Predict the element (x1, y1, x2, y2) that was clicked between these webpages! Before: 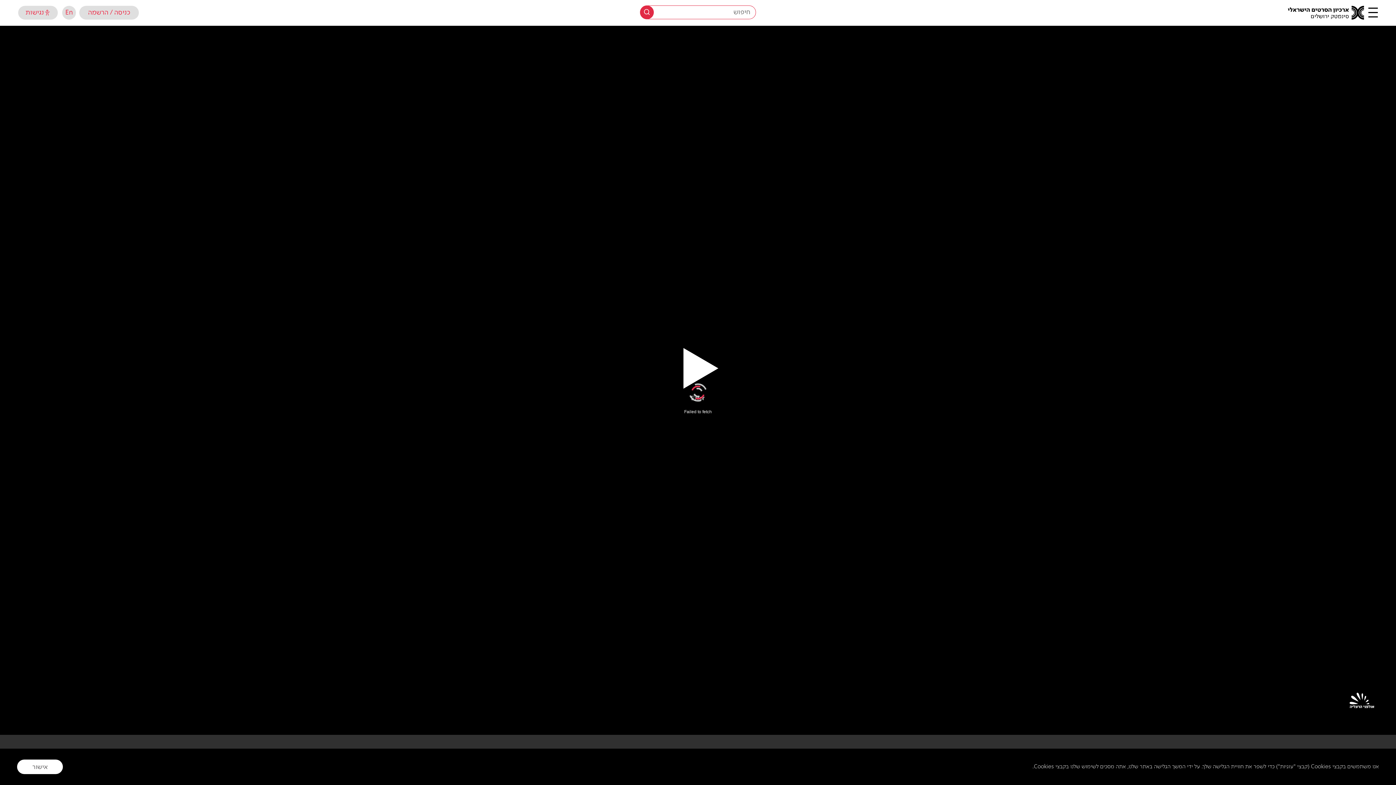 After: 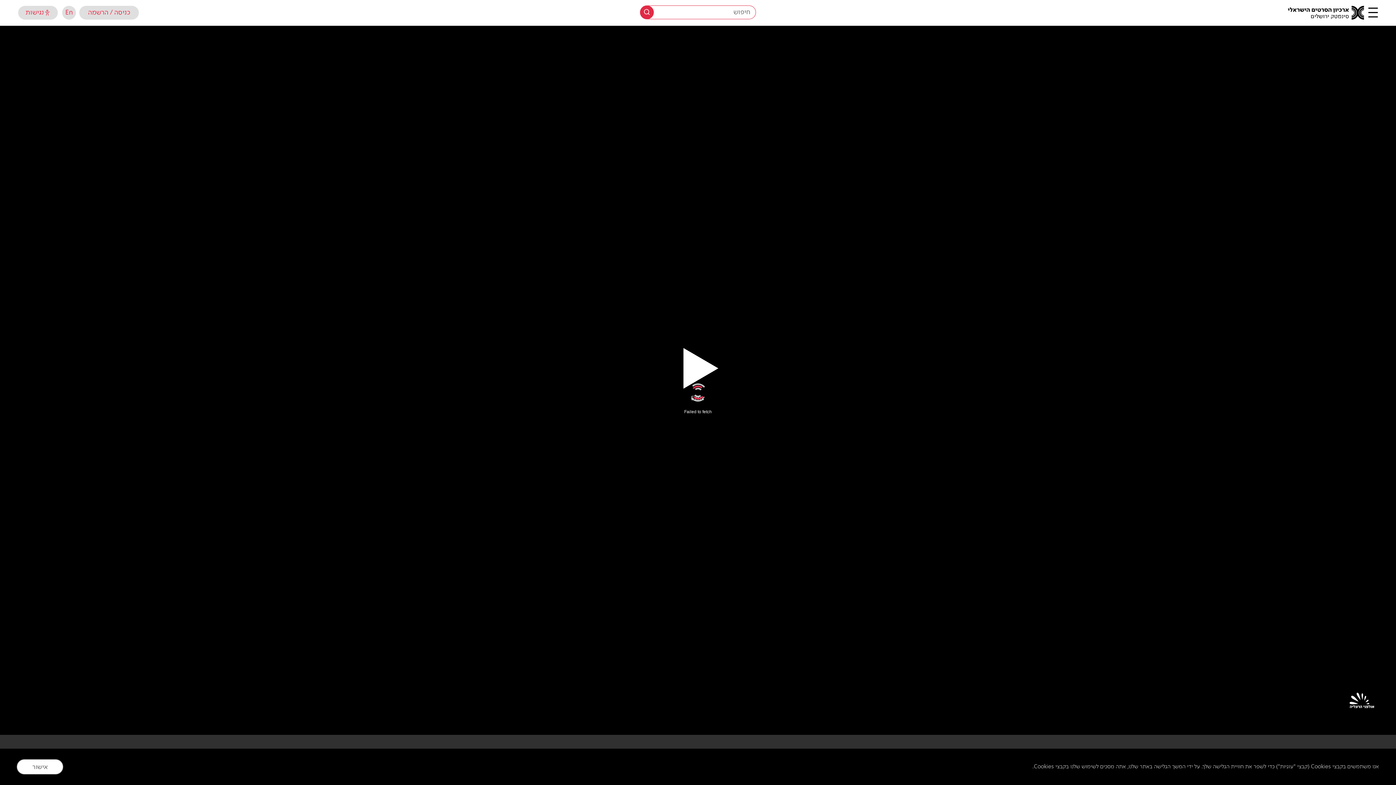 Action: bbox: (642, 364, 753, 396)